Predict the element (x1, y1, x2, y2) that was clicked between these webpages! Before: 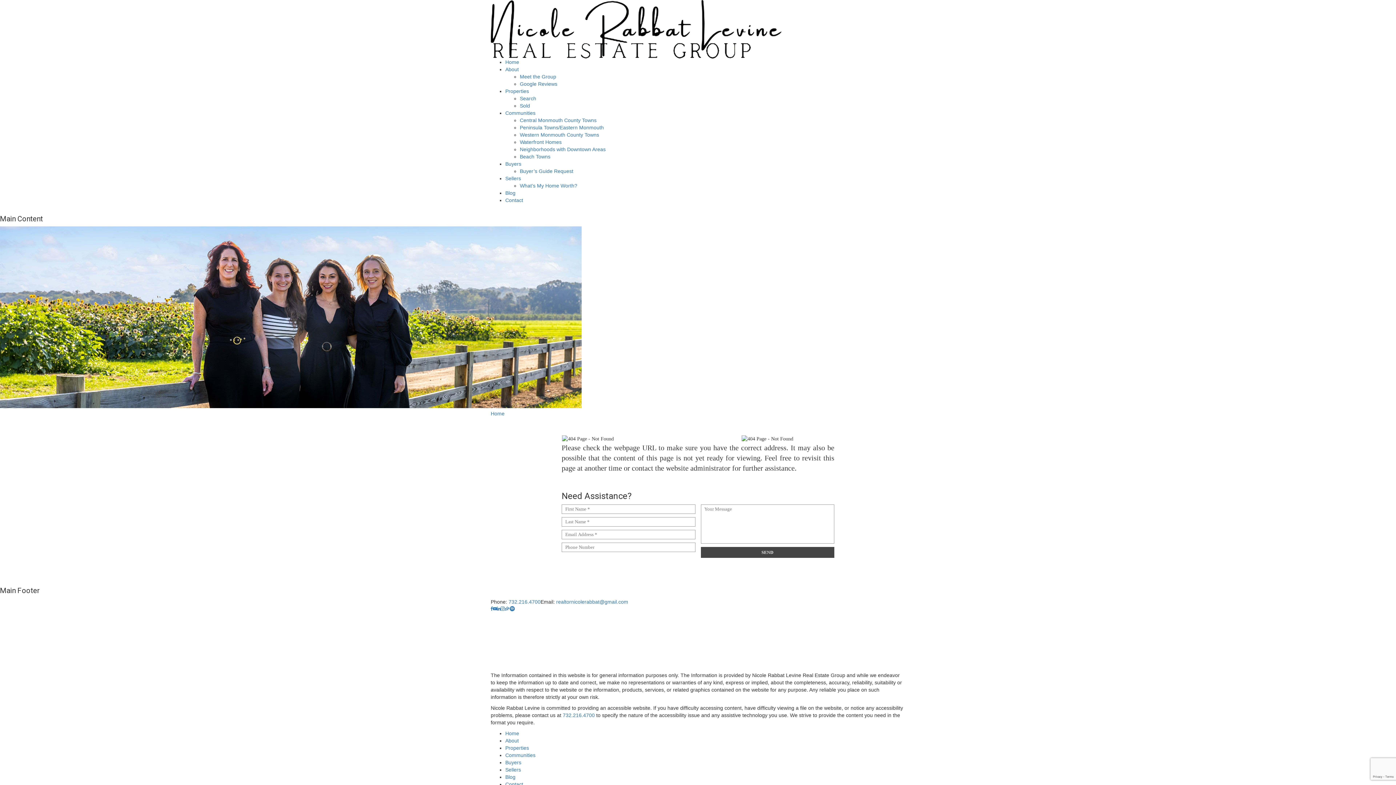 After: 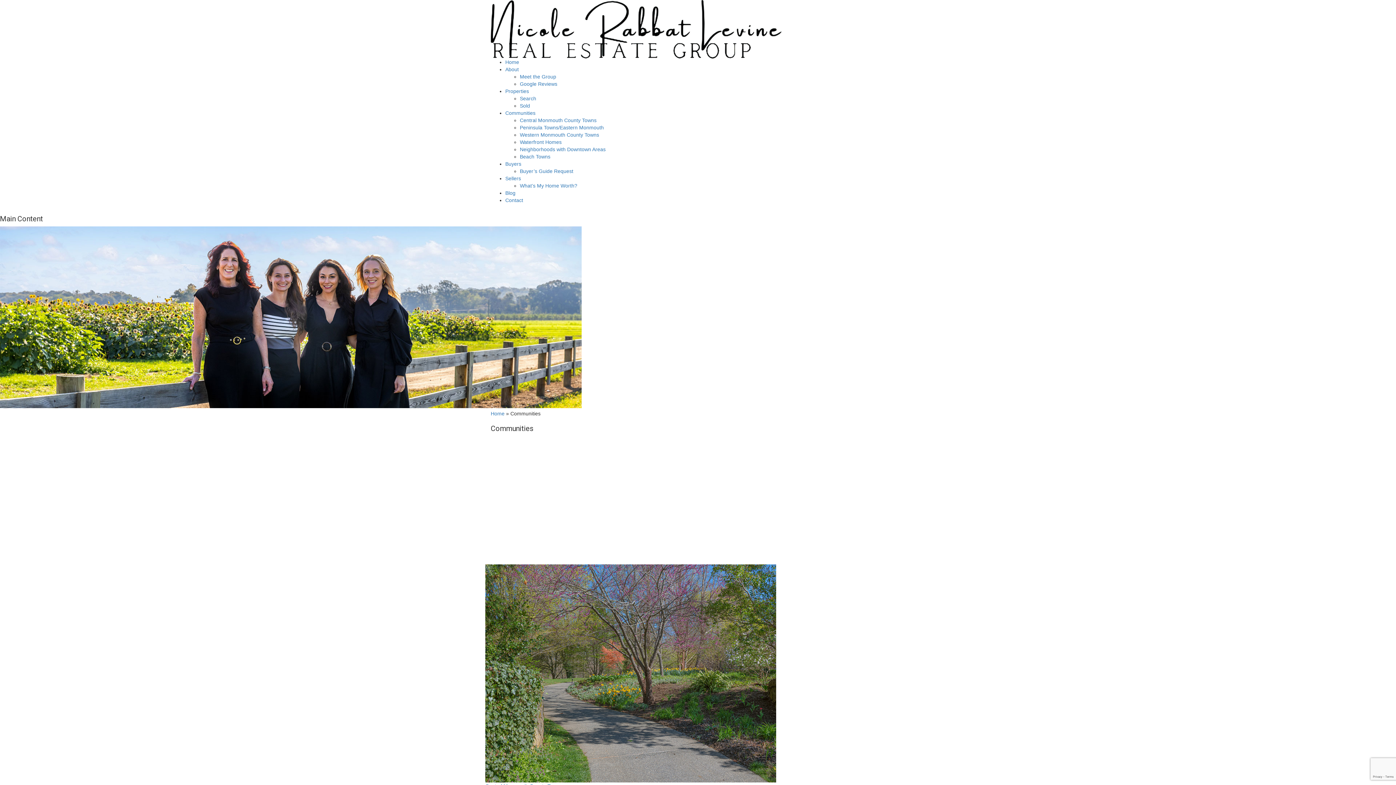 Action: bbox: (505, 110, 535, 116) label: Communities